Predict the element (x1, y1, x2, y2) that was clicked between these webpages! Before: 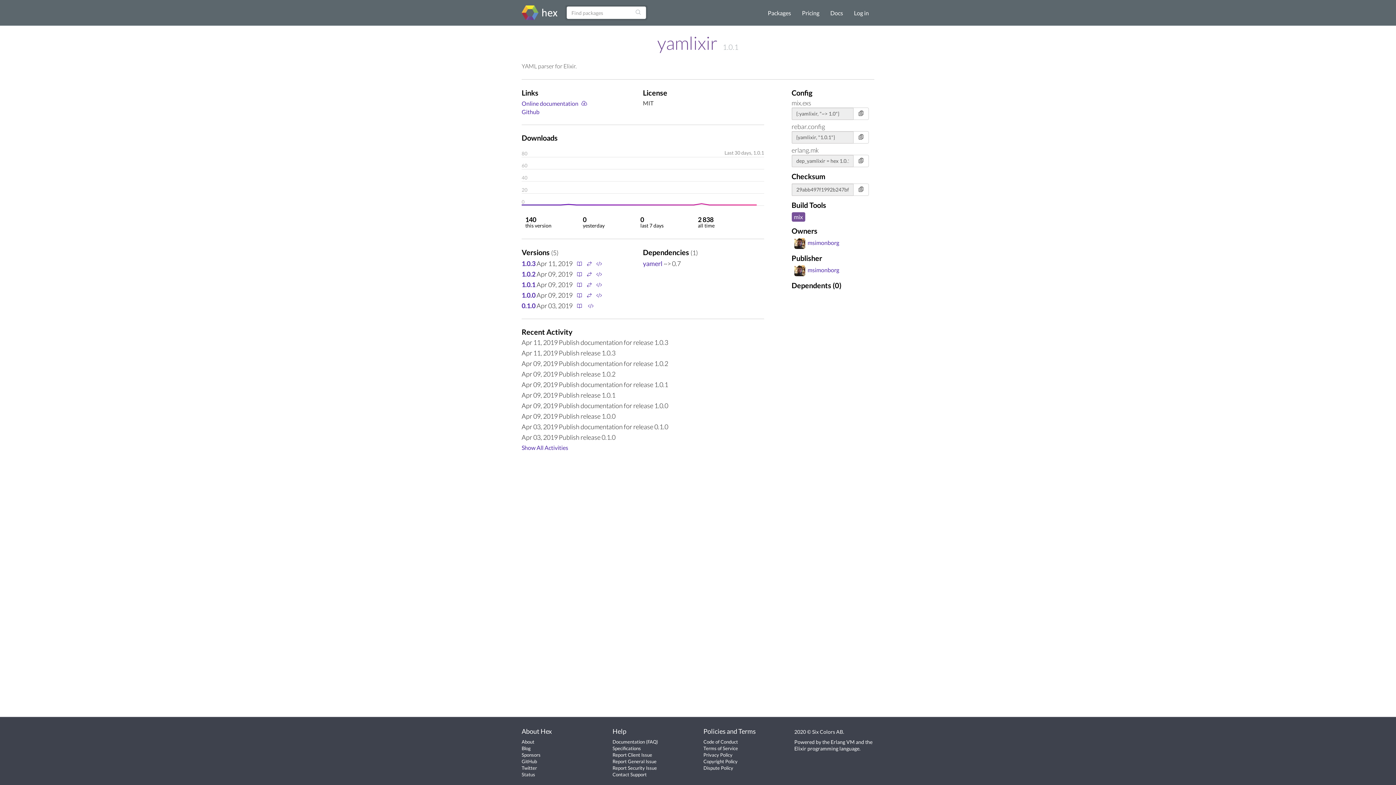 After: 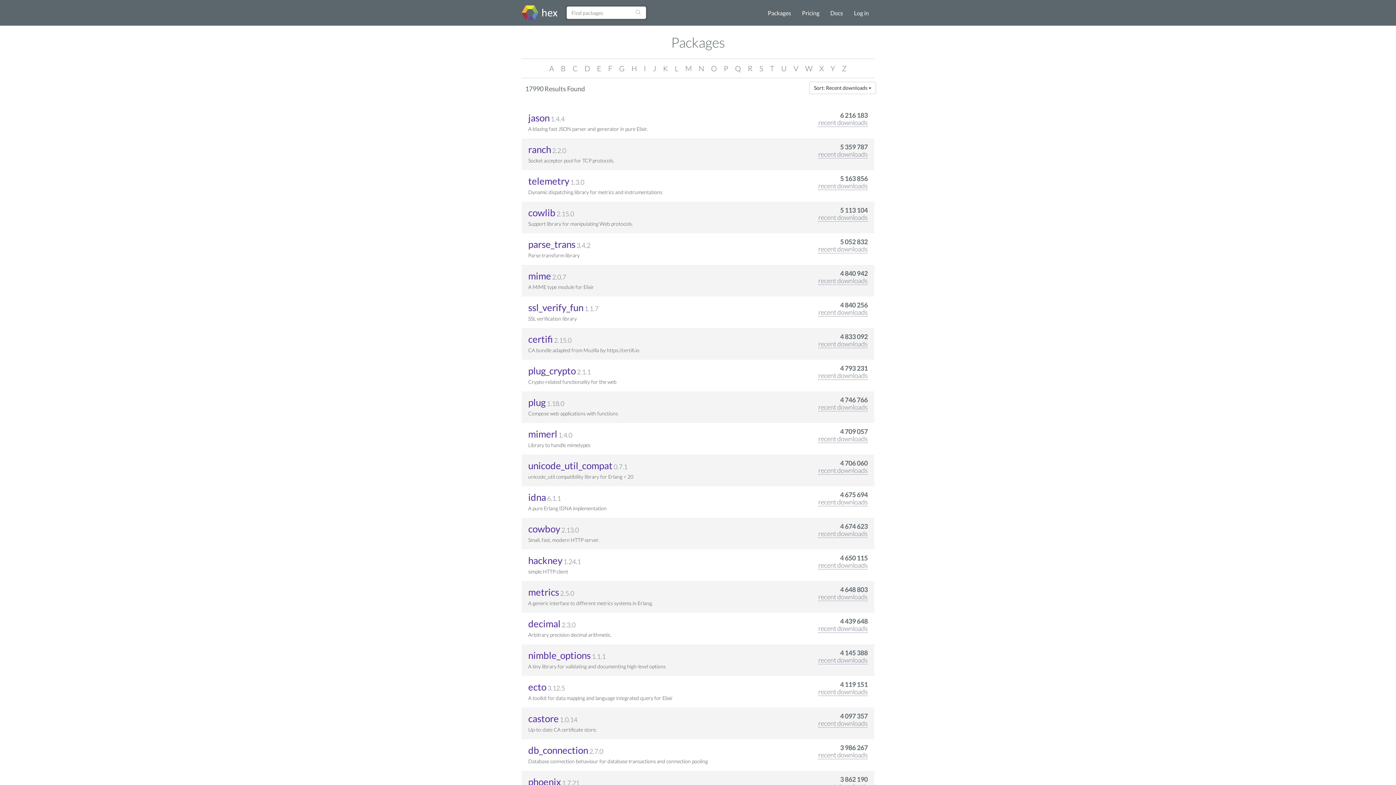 Action: bbox: (630, 6, 646, 18)